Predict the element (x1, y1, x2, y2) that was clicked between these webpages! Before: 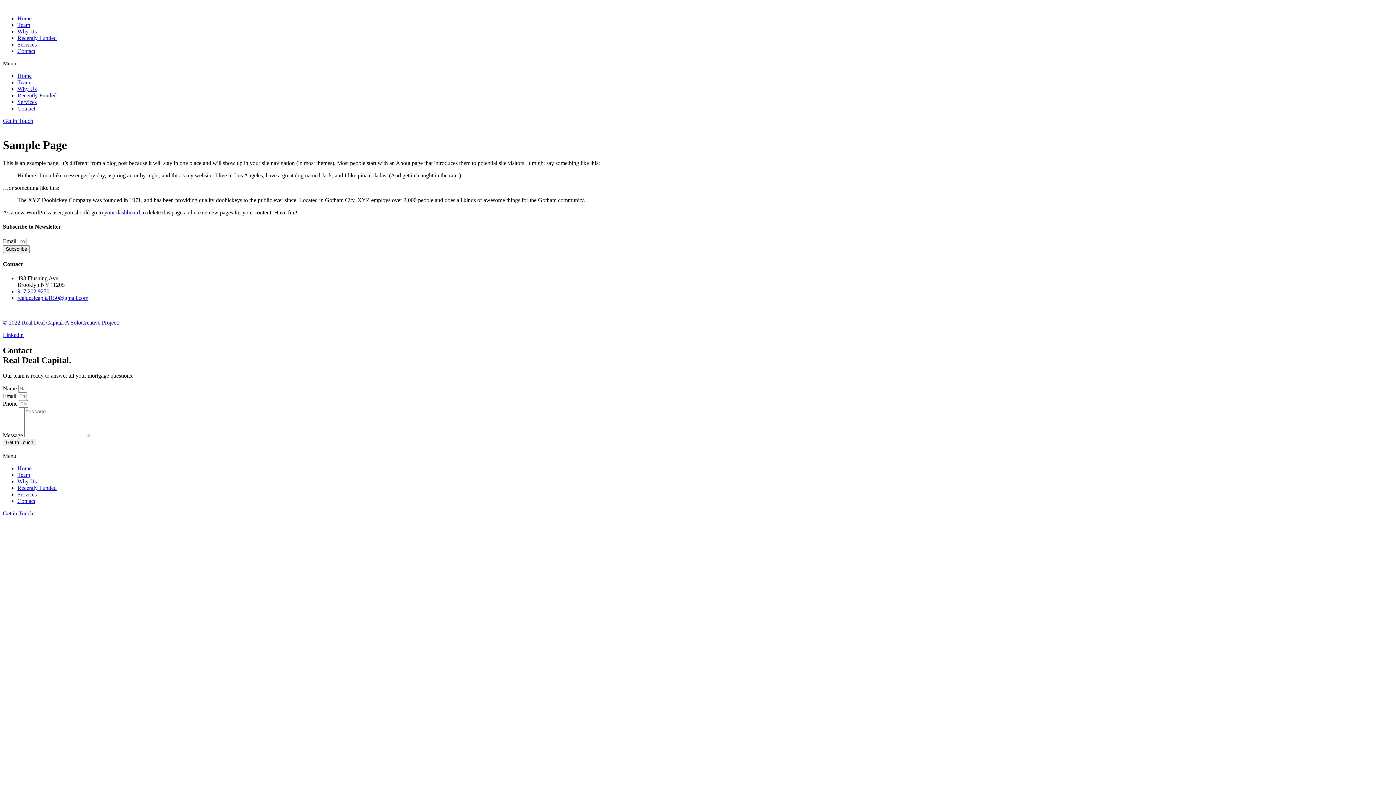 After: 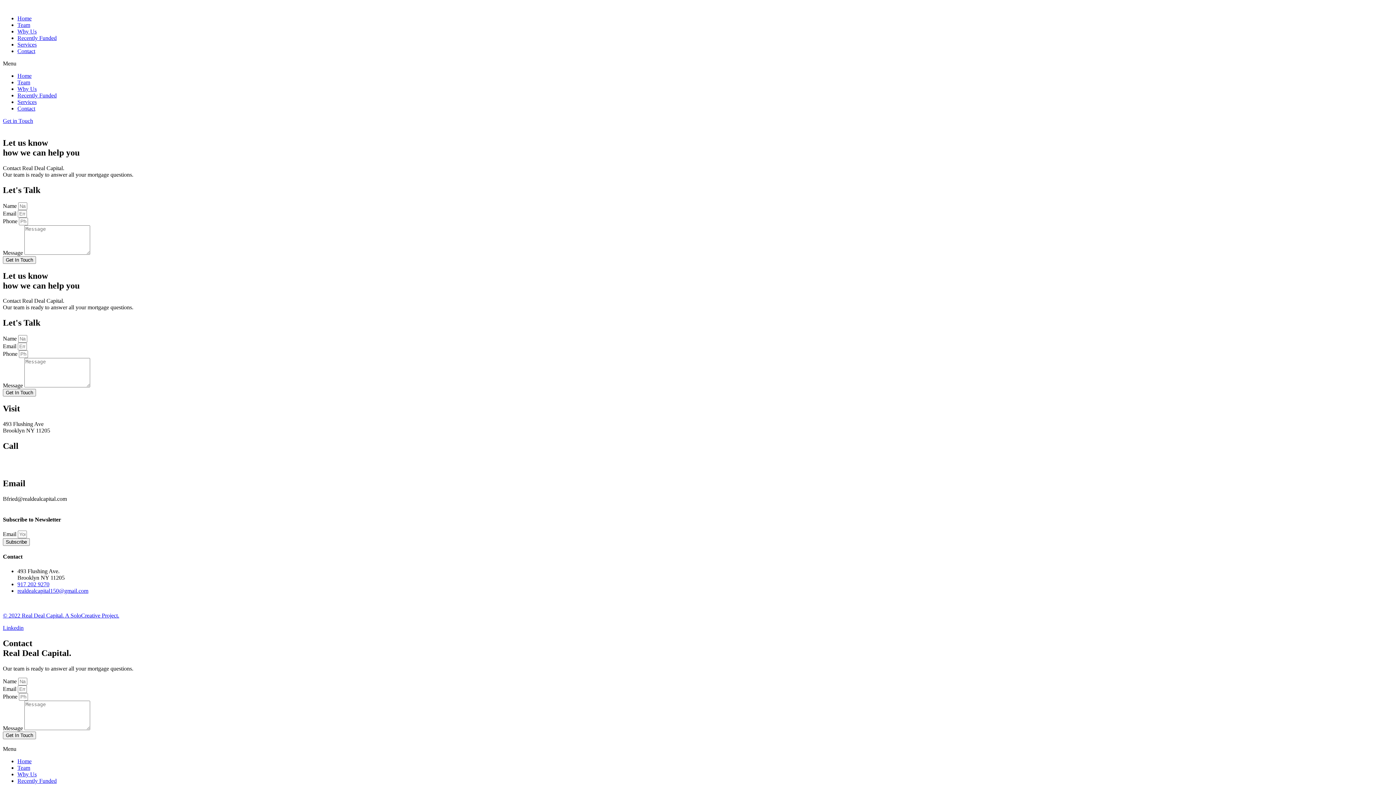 Action: bbox: (17, 498, 35, 504) label: Contact